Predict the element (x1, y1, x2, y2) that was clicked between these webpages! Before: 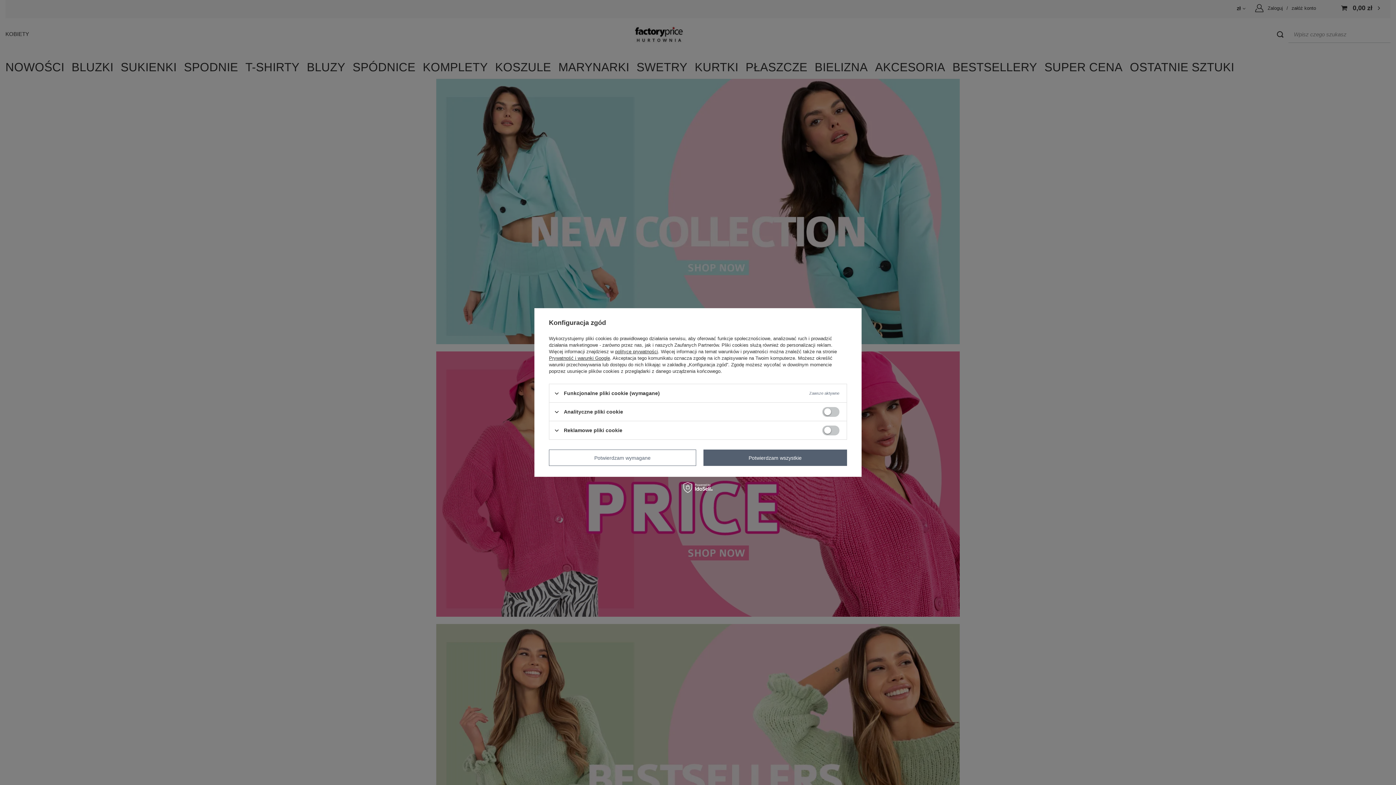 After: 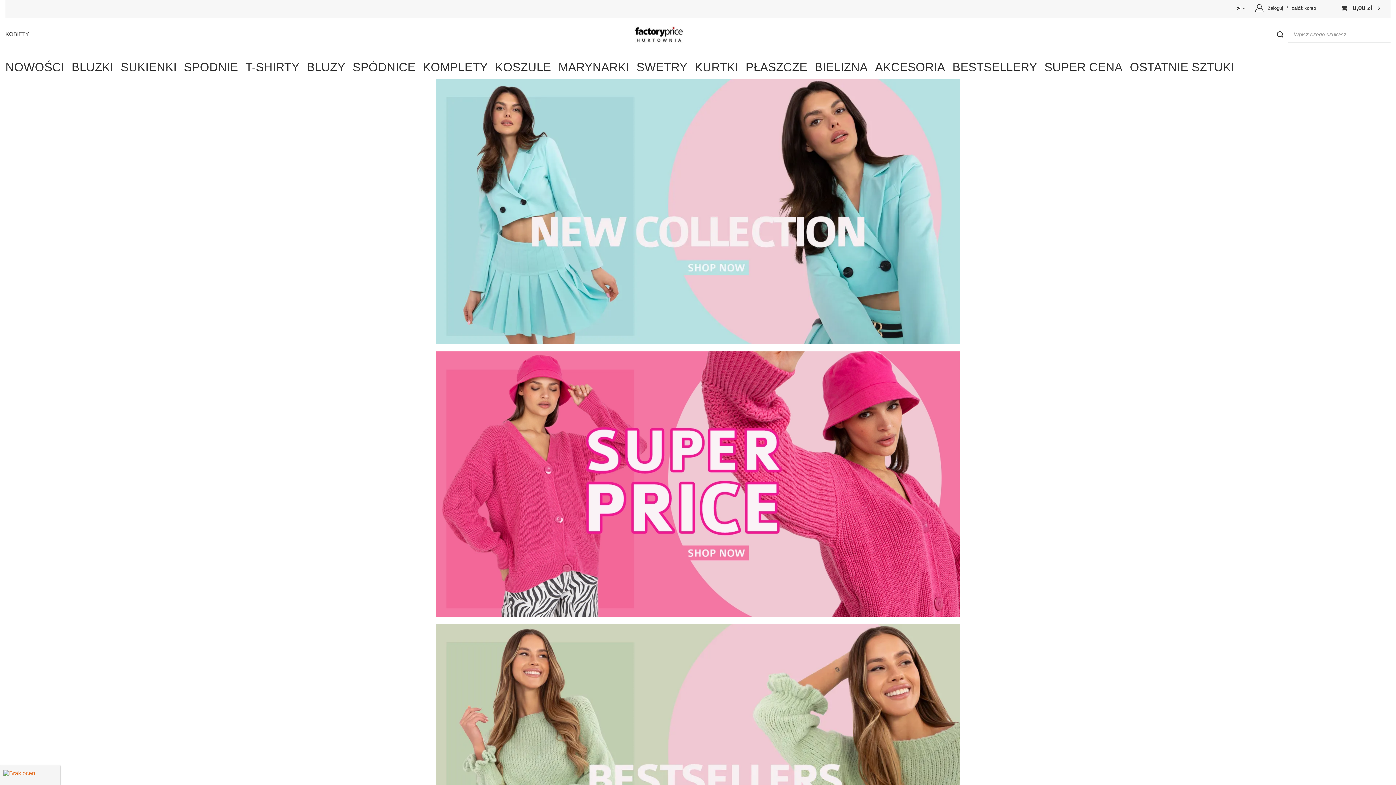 Action: bbox: (703, 449, 847, 466) label: Potwierdzam wszystkie